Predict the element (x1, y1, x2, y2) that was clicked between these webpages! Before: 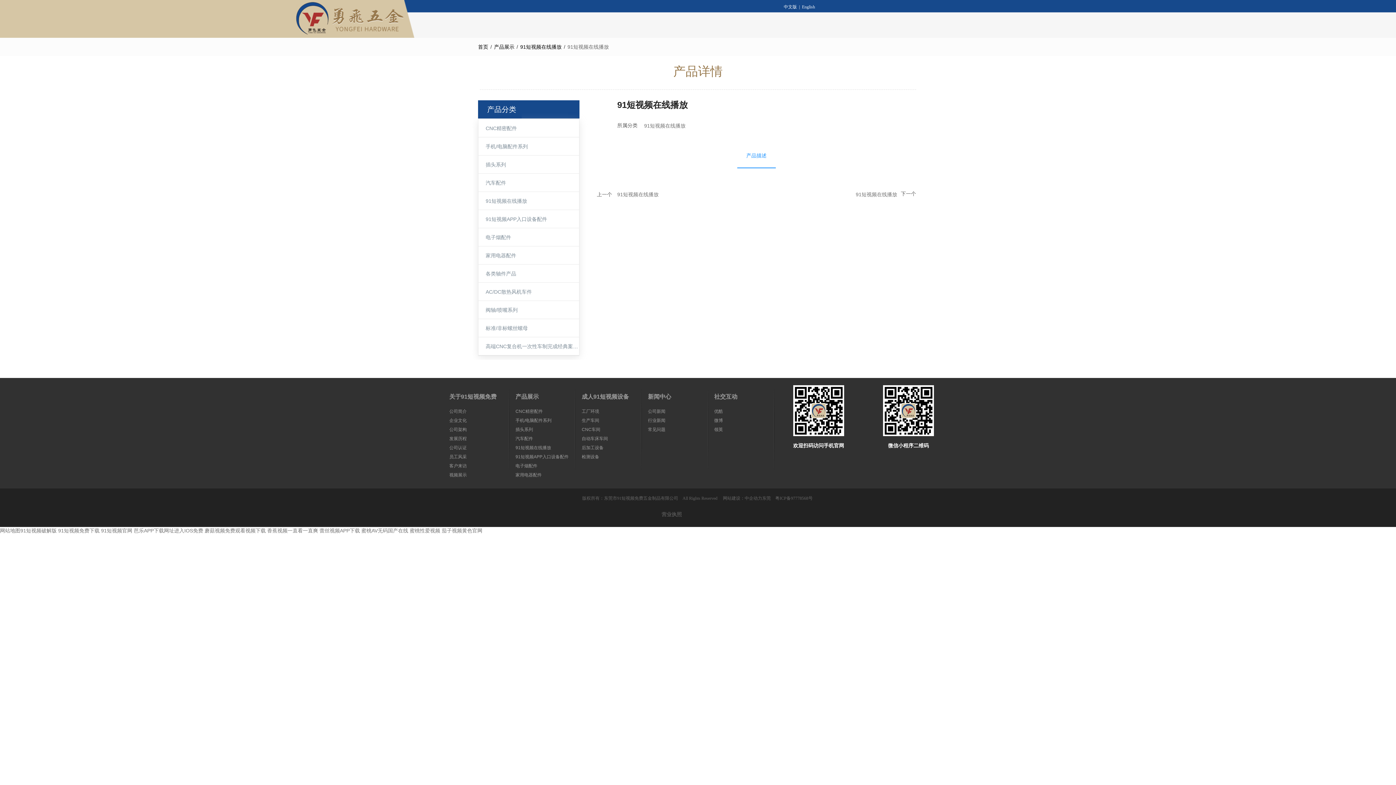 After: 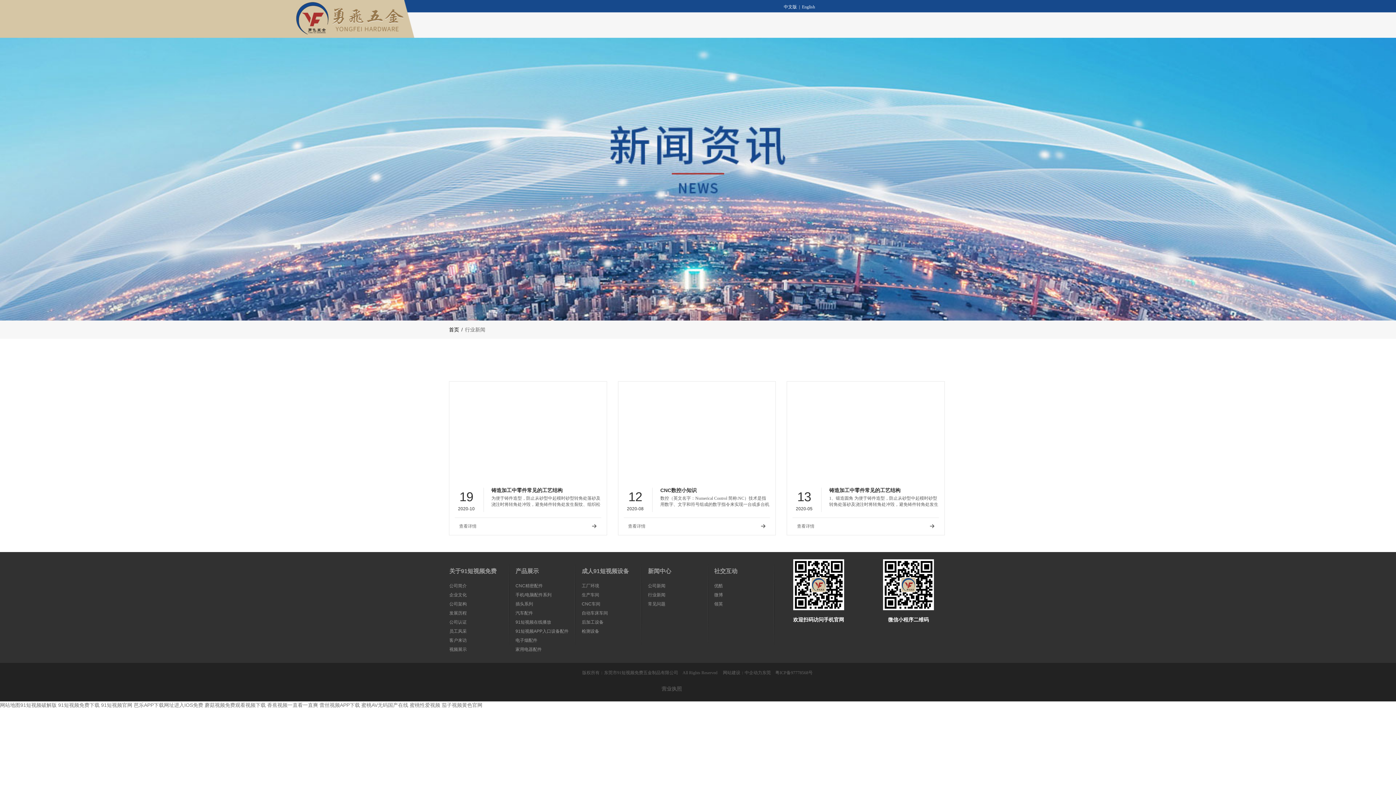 Action: label: 行业新闻 bbox: (648, 416, 702, 425)